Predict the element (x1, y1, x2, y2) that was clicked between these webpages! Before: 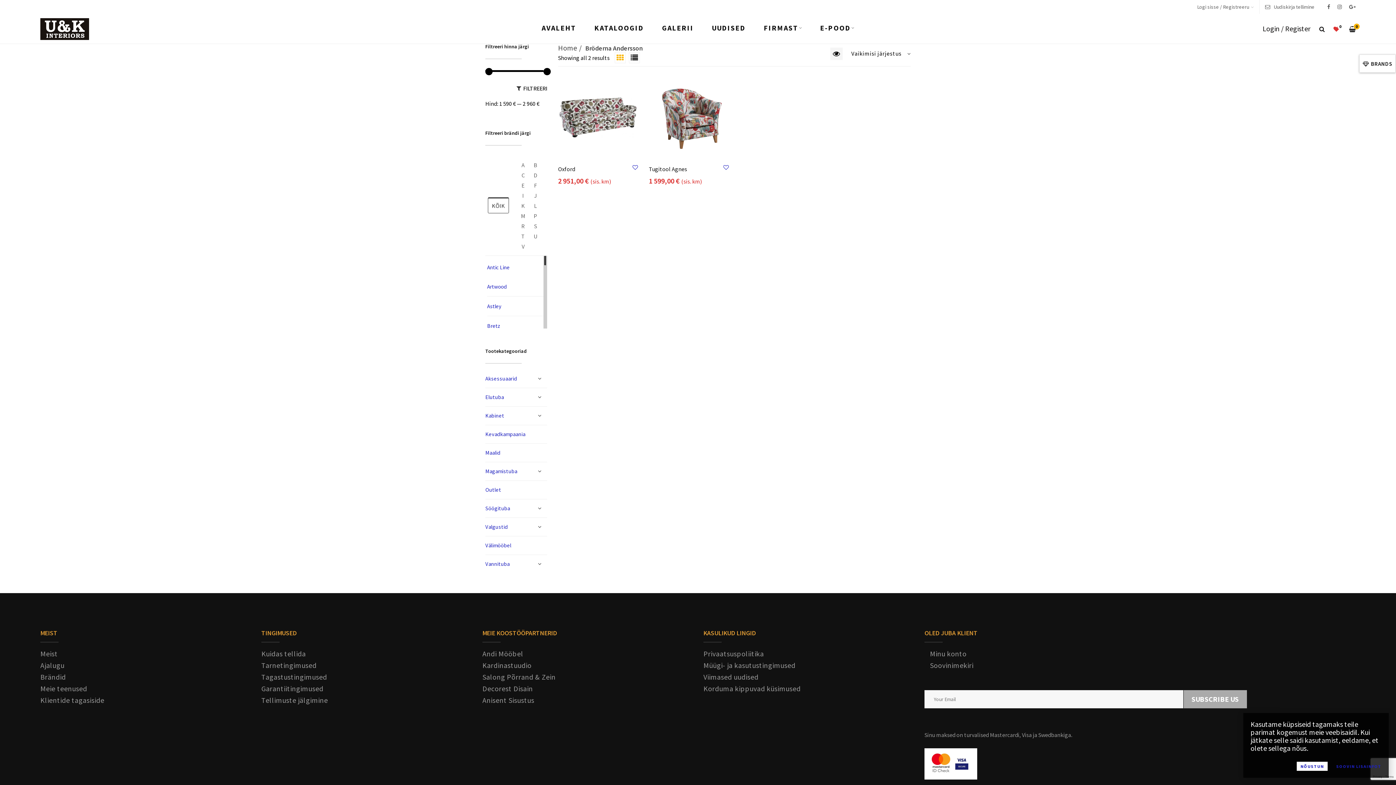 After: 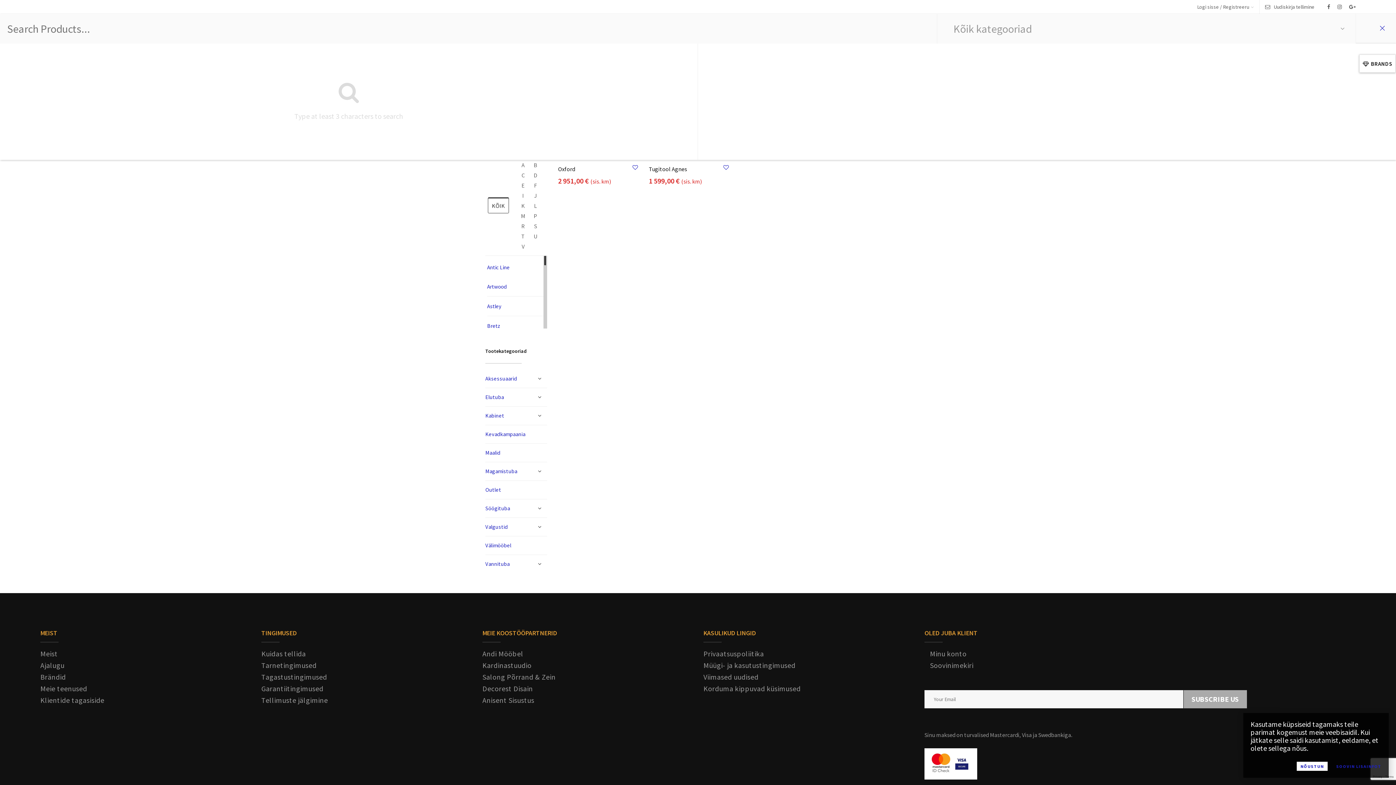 Action: label: Otsi bbox: (1319, 25, 1325, 32)